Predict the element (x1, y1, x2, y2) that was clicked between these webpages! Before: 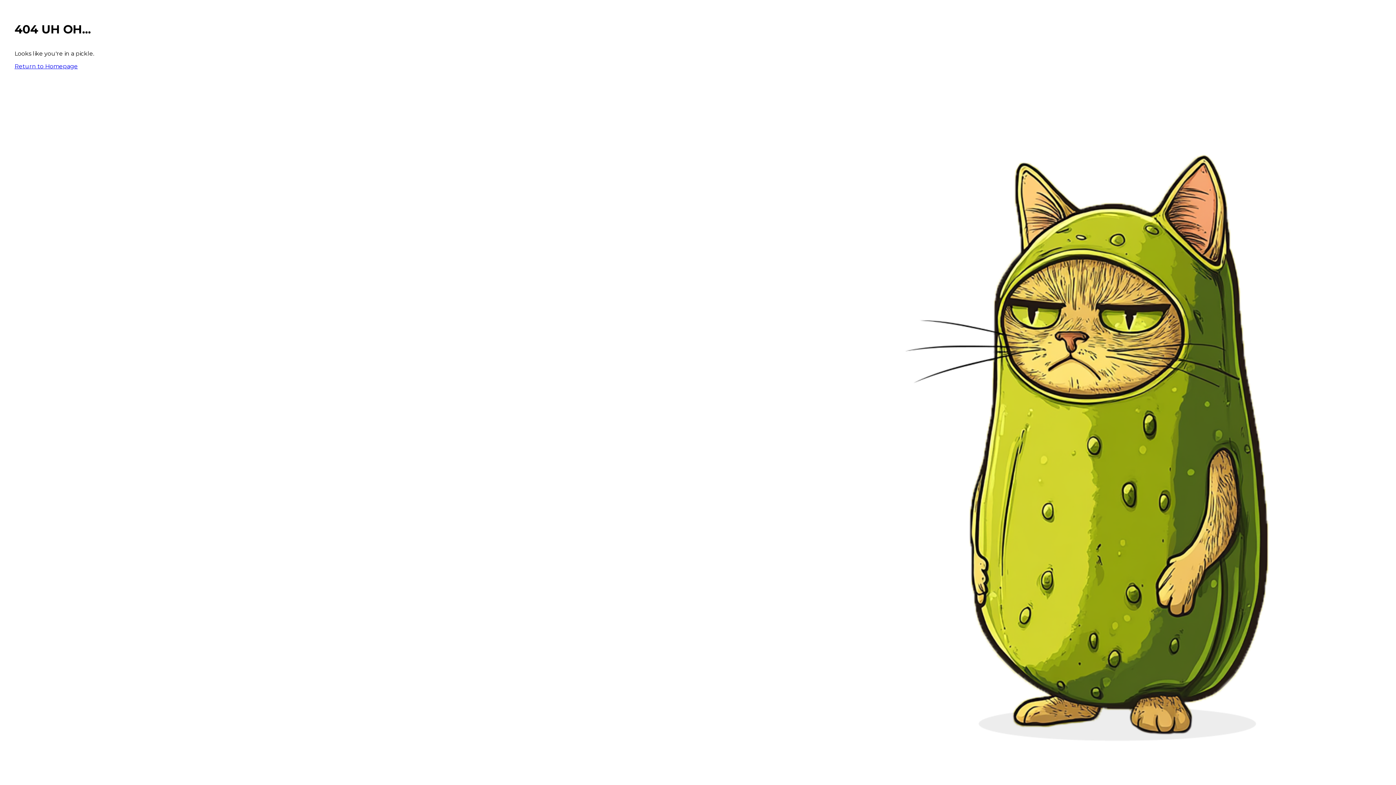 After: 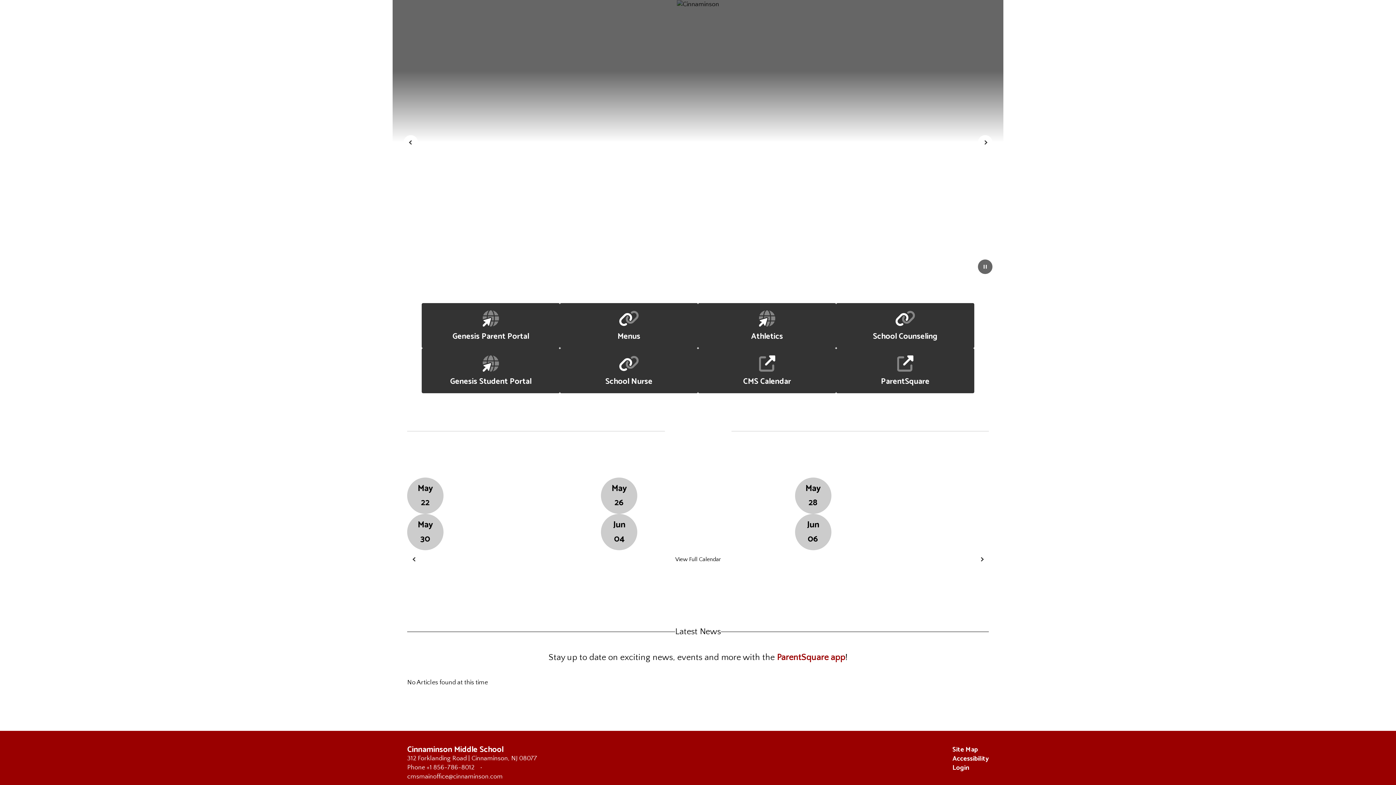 Action: bbox: (14, 62, 77, 69) label: Return to Homepage